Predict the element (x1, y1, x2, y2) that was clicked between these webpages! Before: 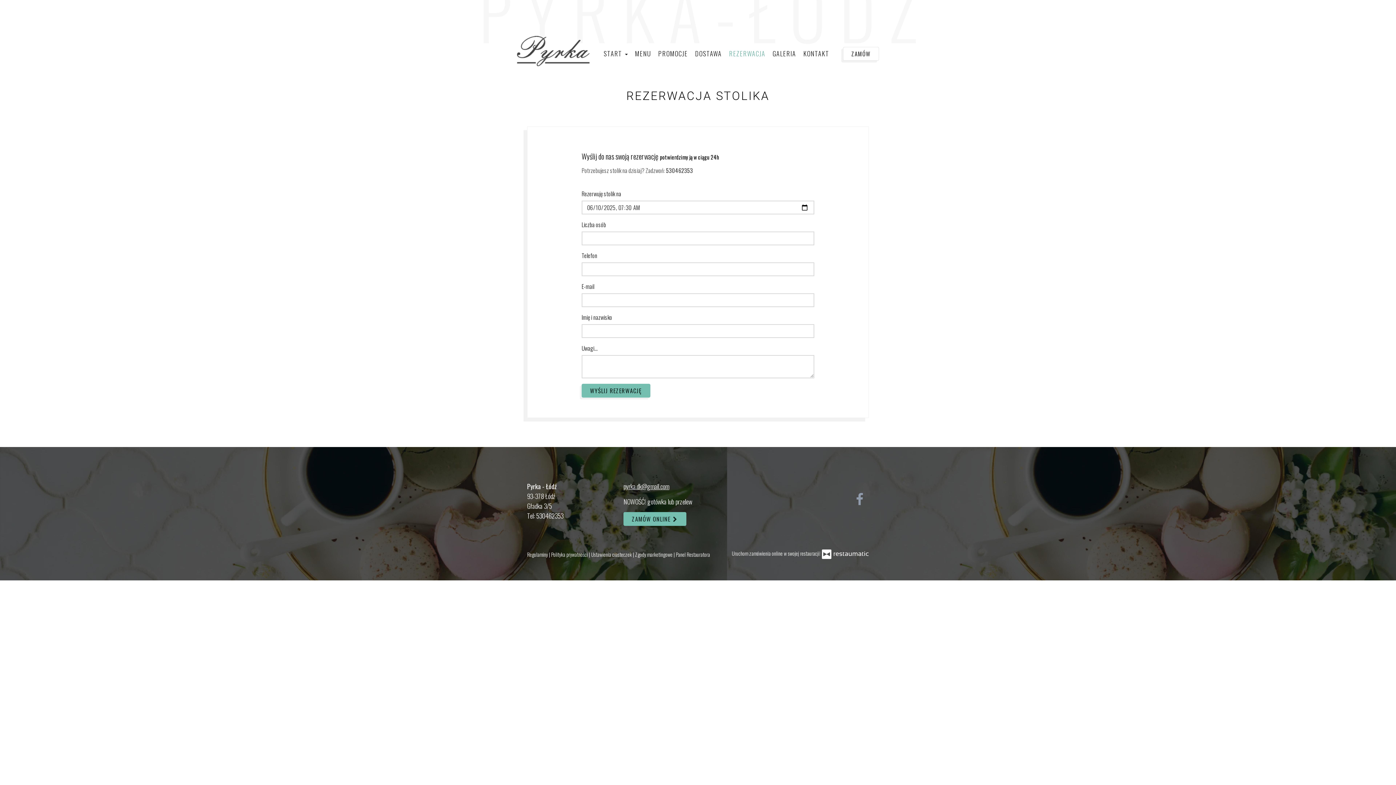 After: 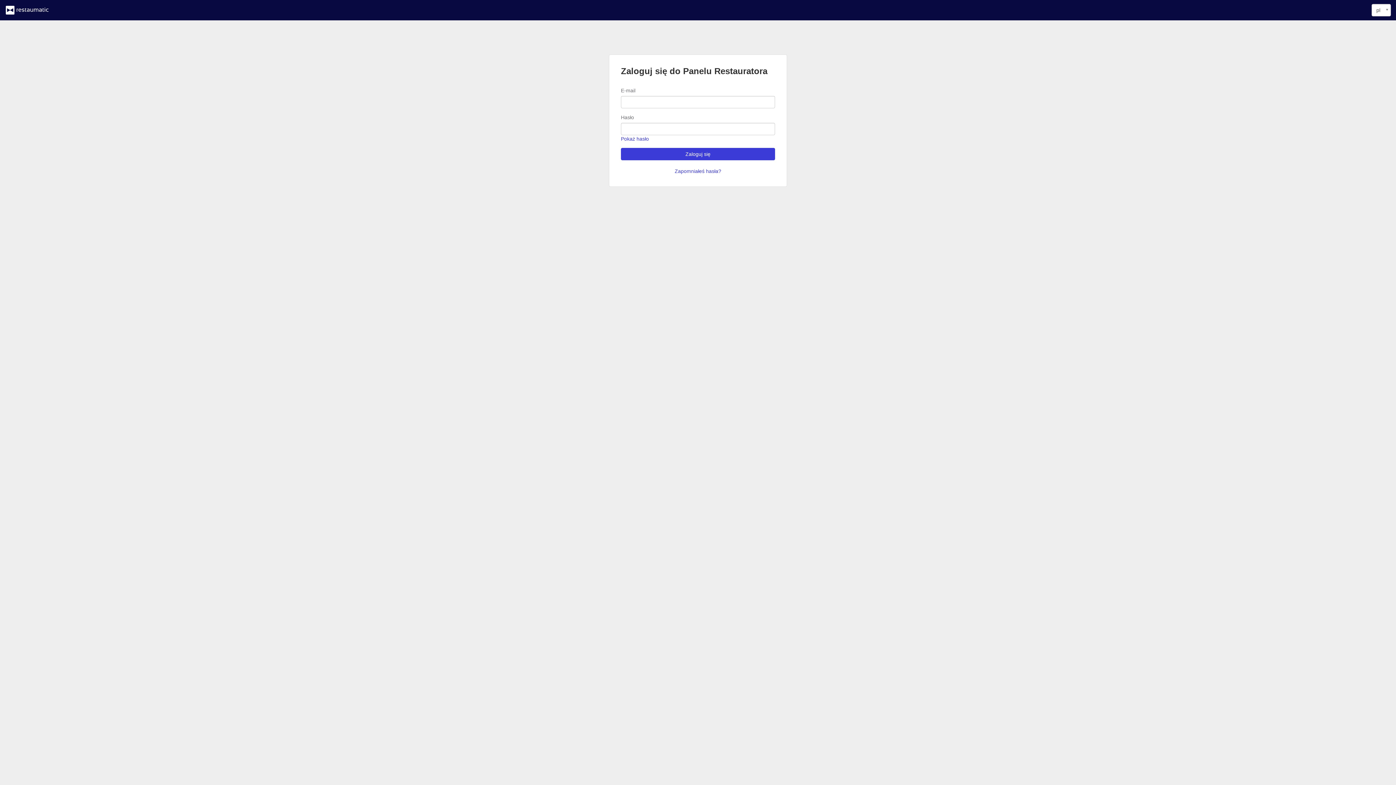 Action: label: Panel Restauratora bbox: (676, 550, 710, 558)